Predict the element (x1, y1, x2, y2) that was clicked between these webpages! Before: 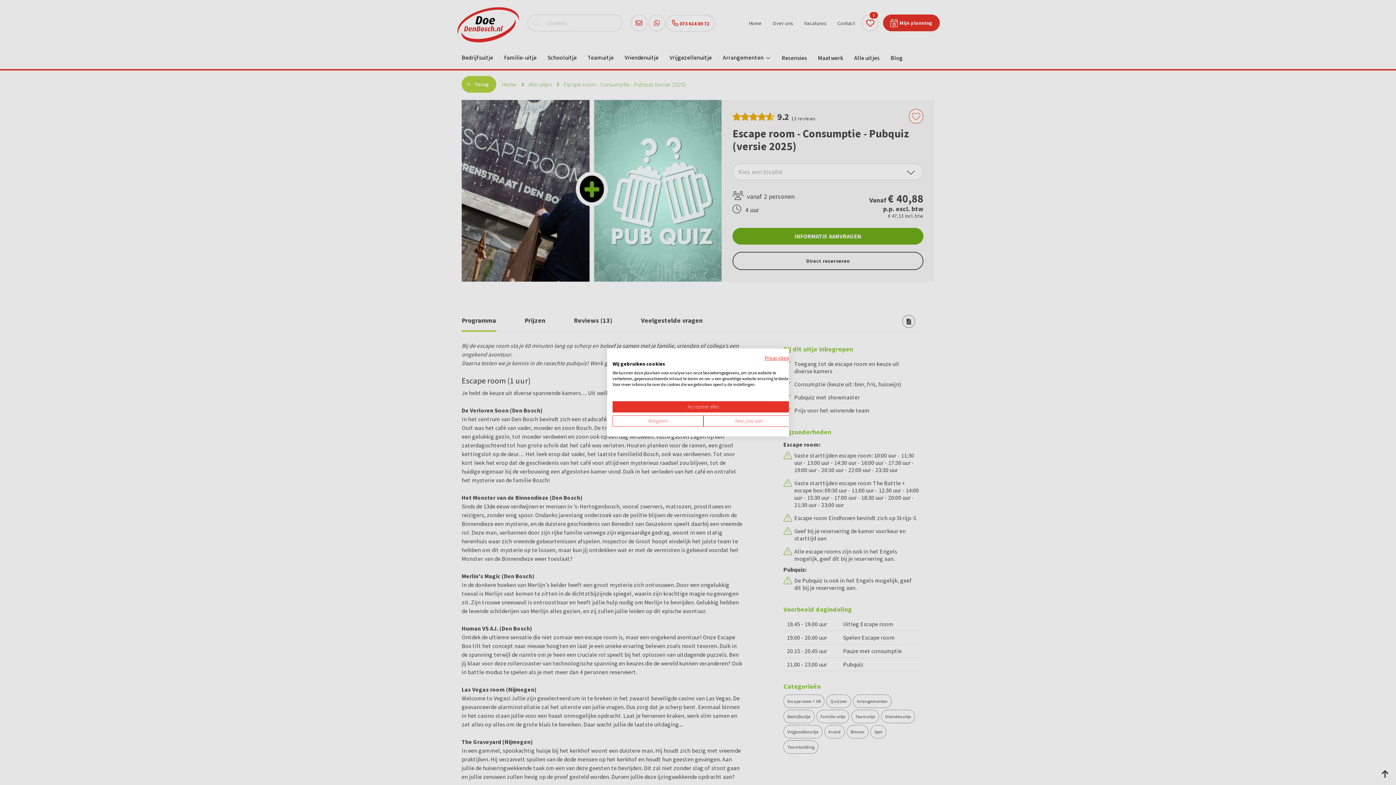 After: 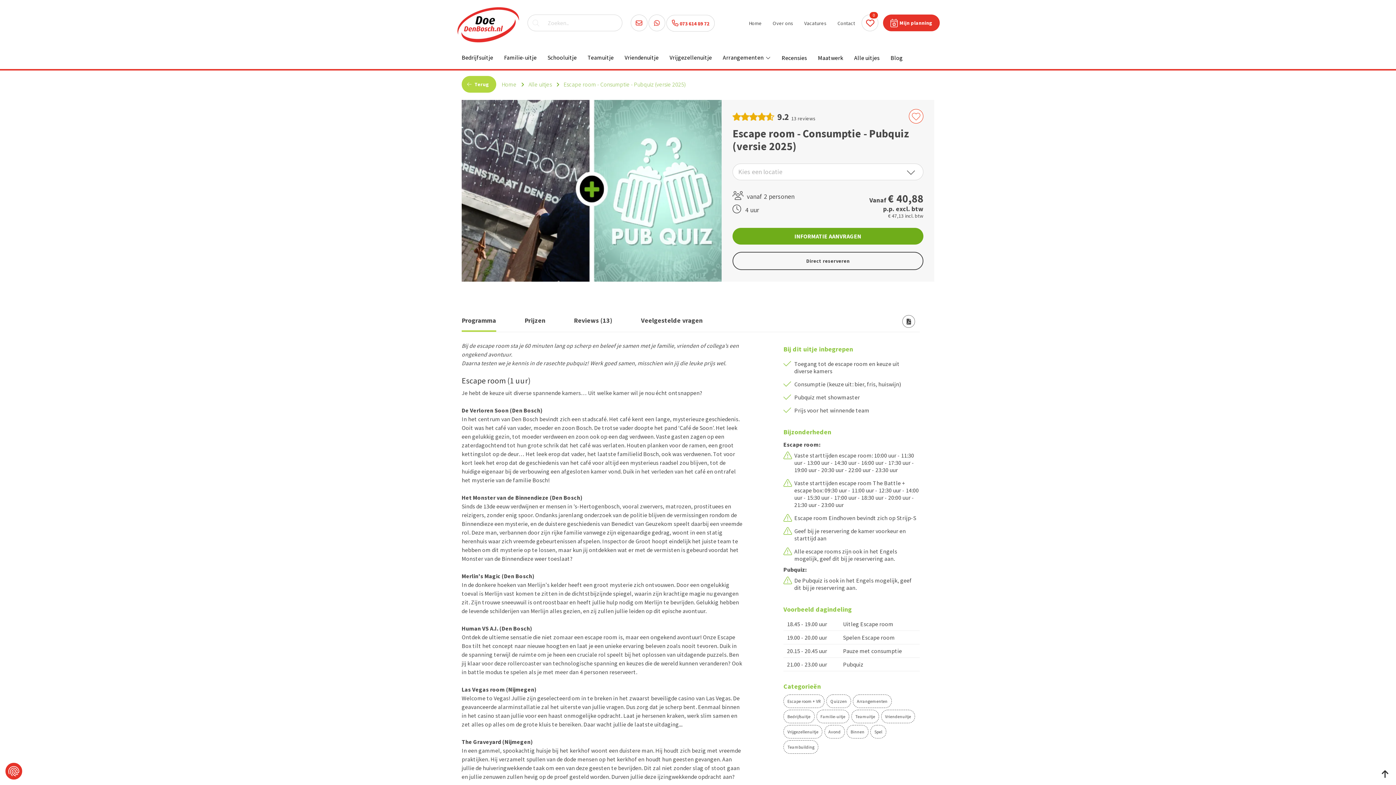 Action: bbox: (612, 401, 794, 412) label: Accepteer alle cookies